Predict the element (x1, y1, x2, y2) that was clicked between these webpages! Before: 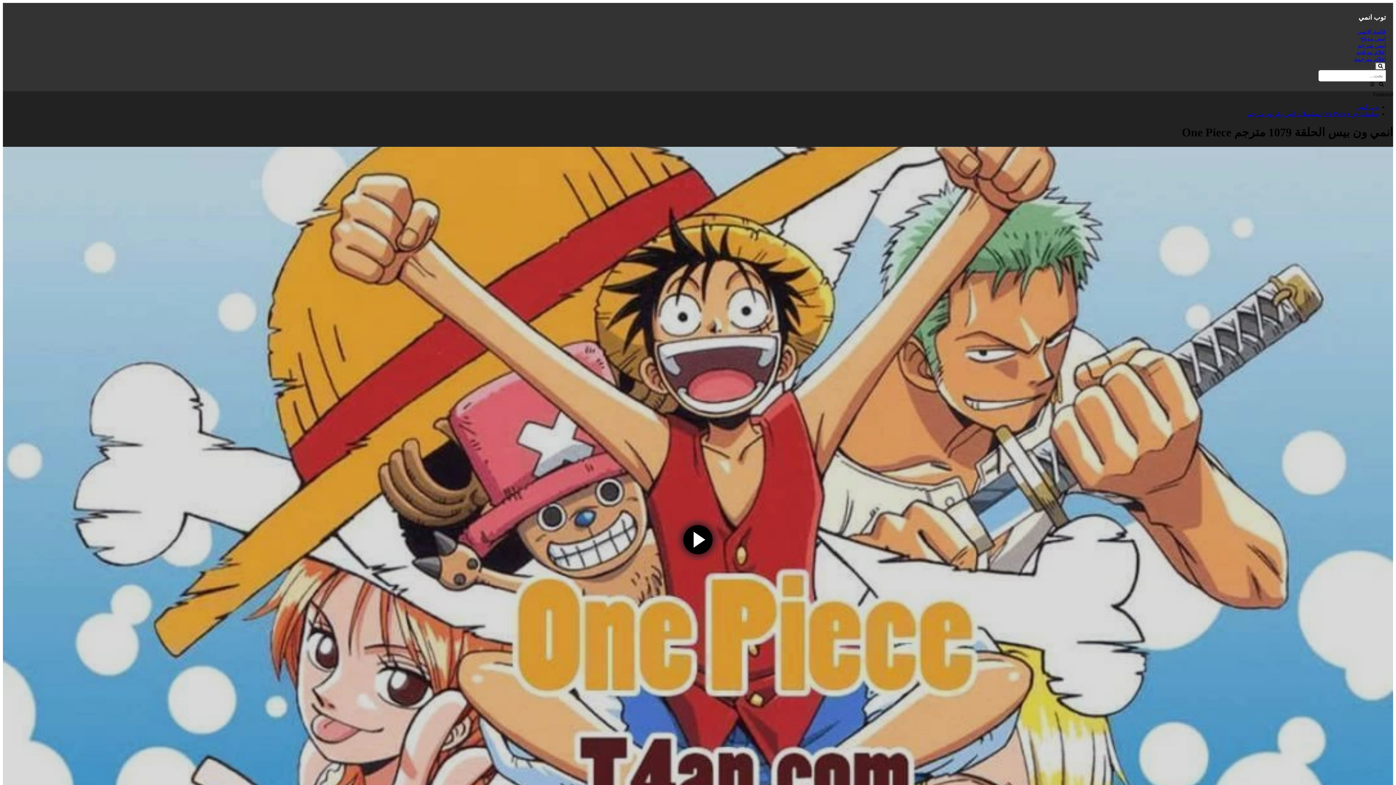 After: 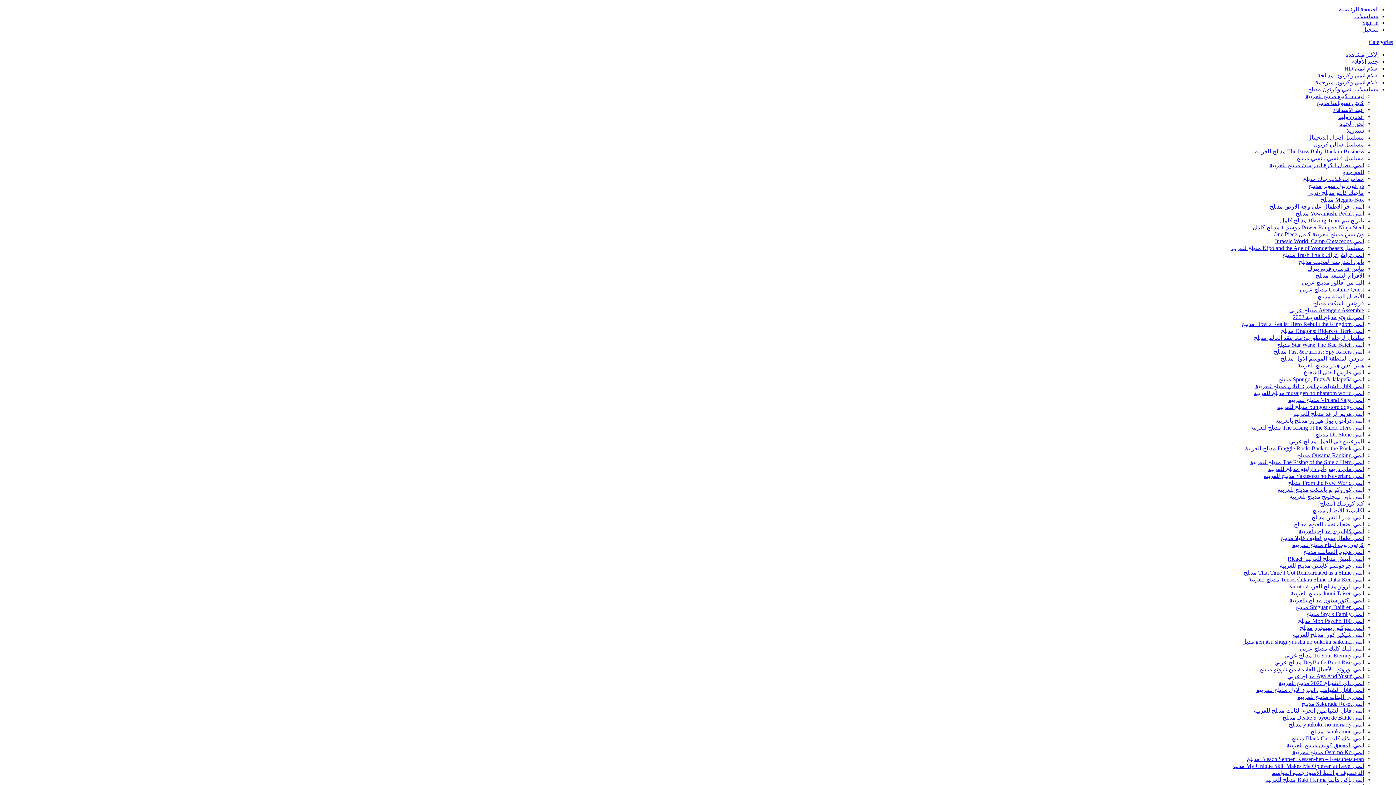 Action: bbox: (1360, 35, 1386, 41) label: انمي مدبلج